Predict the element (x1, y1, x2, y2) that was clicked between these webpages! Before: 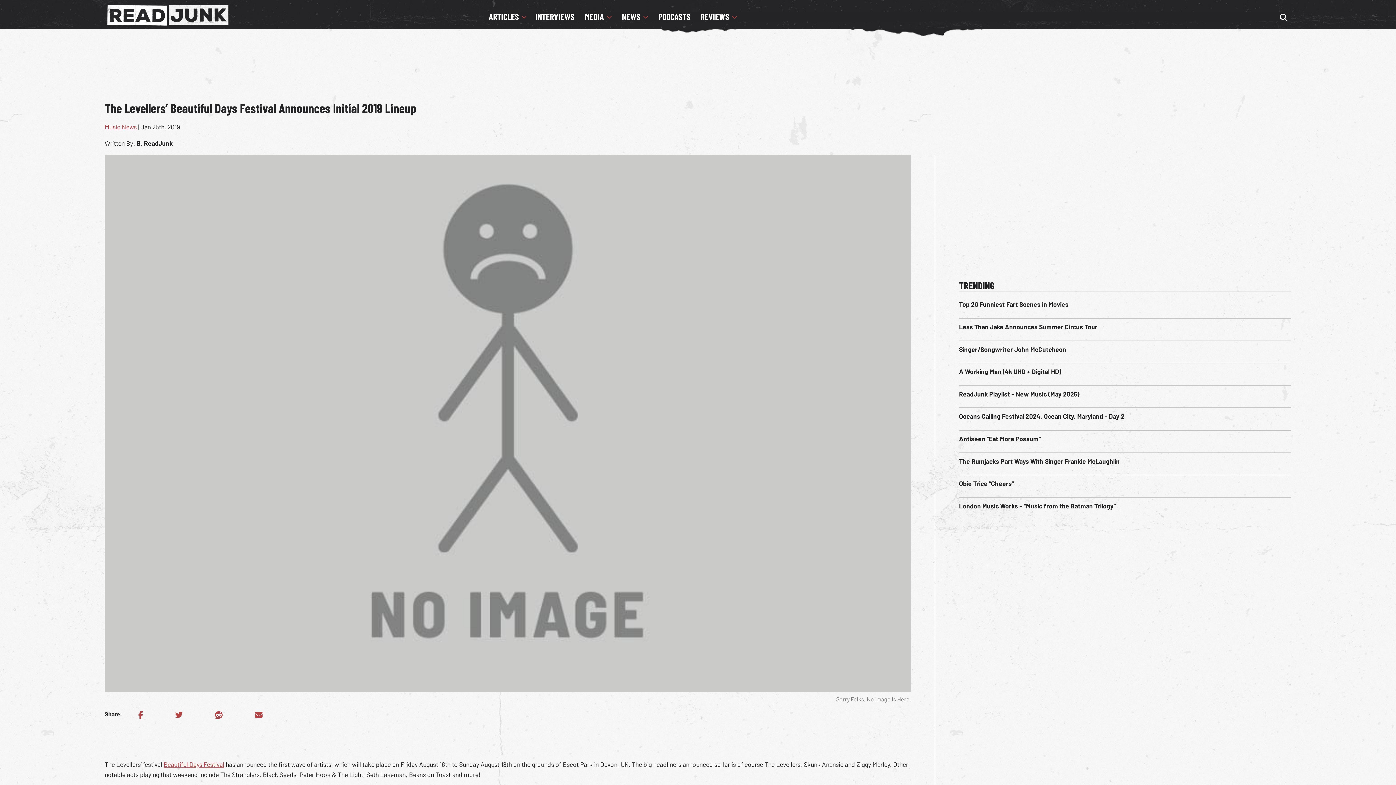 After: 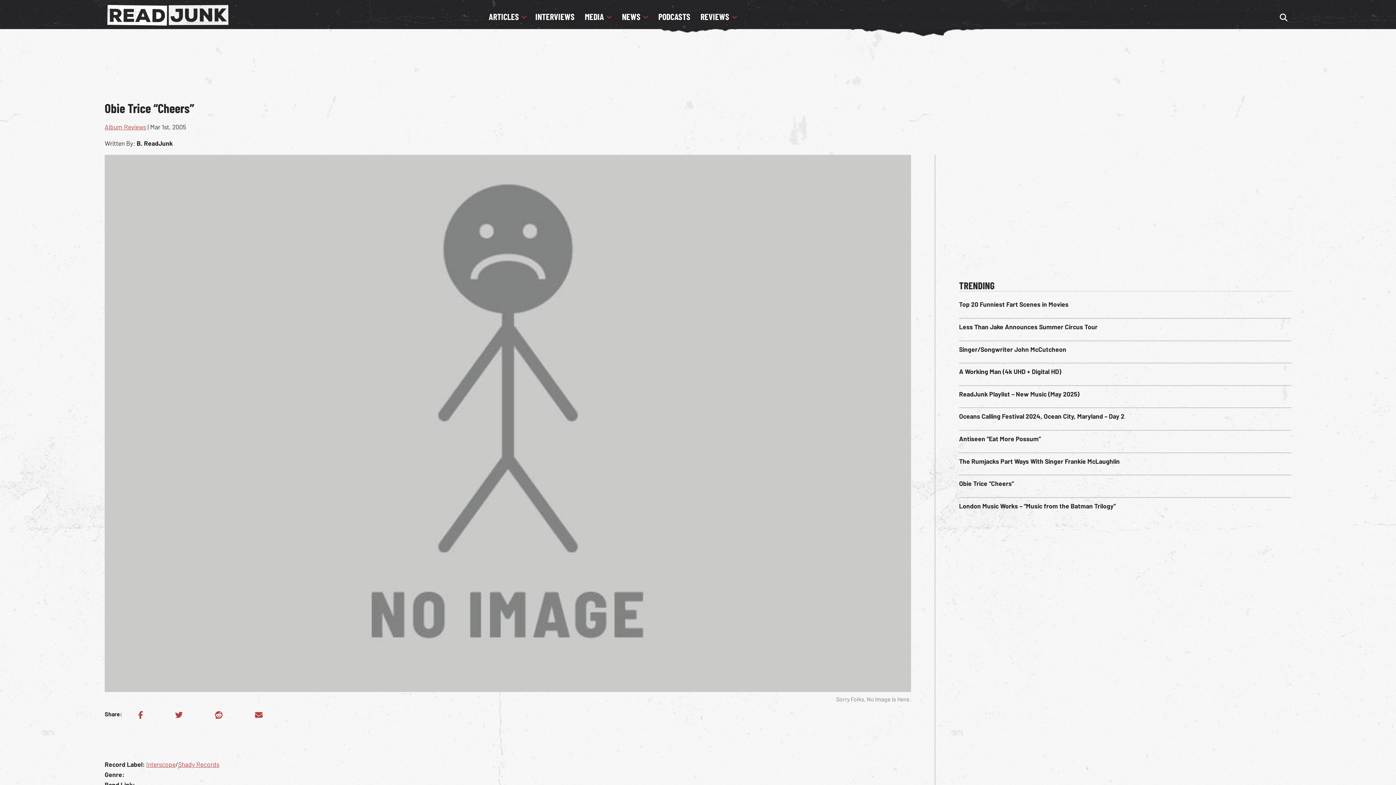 Action: bbox: (959, 479, 1014, 487) label: Obie Trice “Cheers”